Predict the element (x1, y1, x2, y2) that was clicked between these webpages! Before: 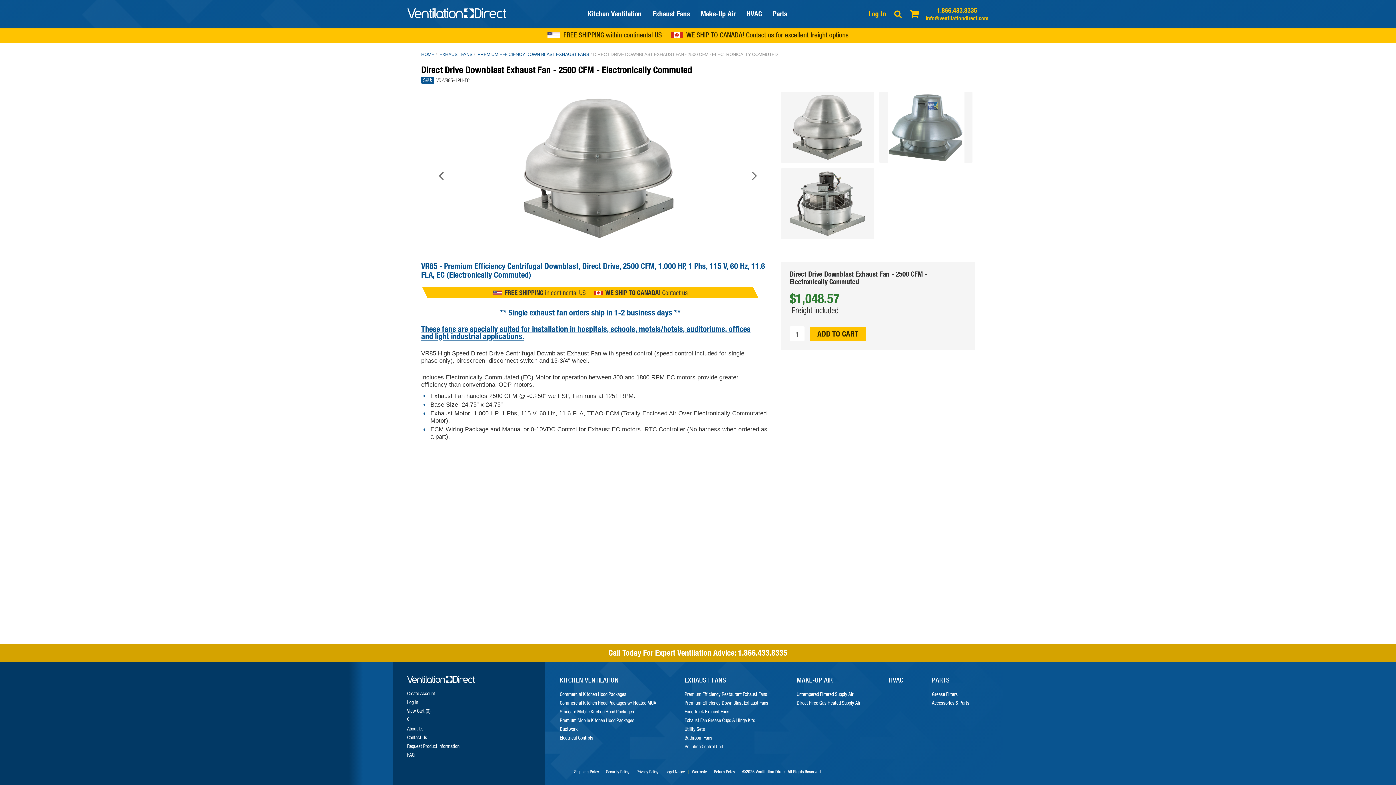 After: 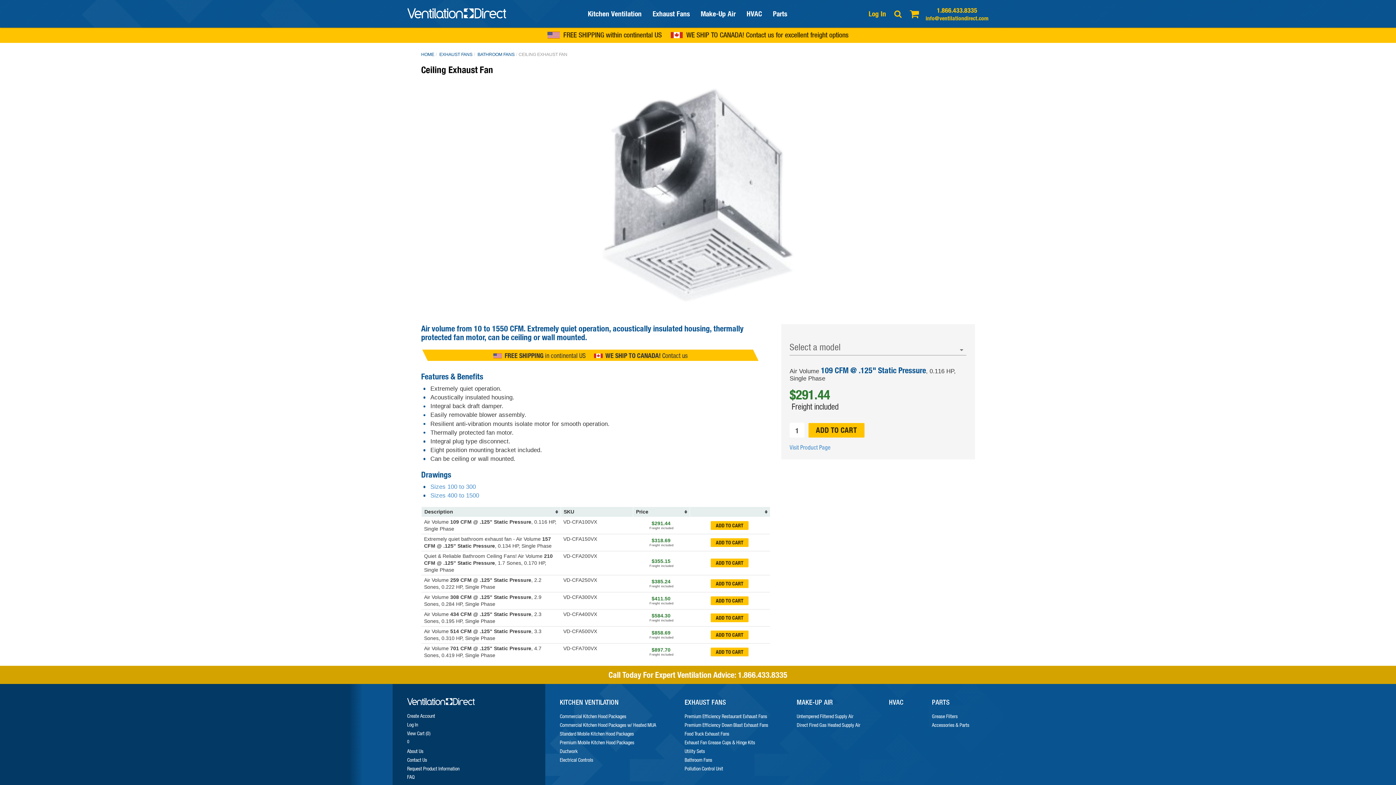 Action: bbox: (684, 734, 712, 740) label: Bathroom Fans